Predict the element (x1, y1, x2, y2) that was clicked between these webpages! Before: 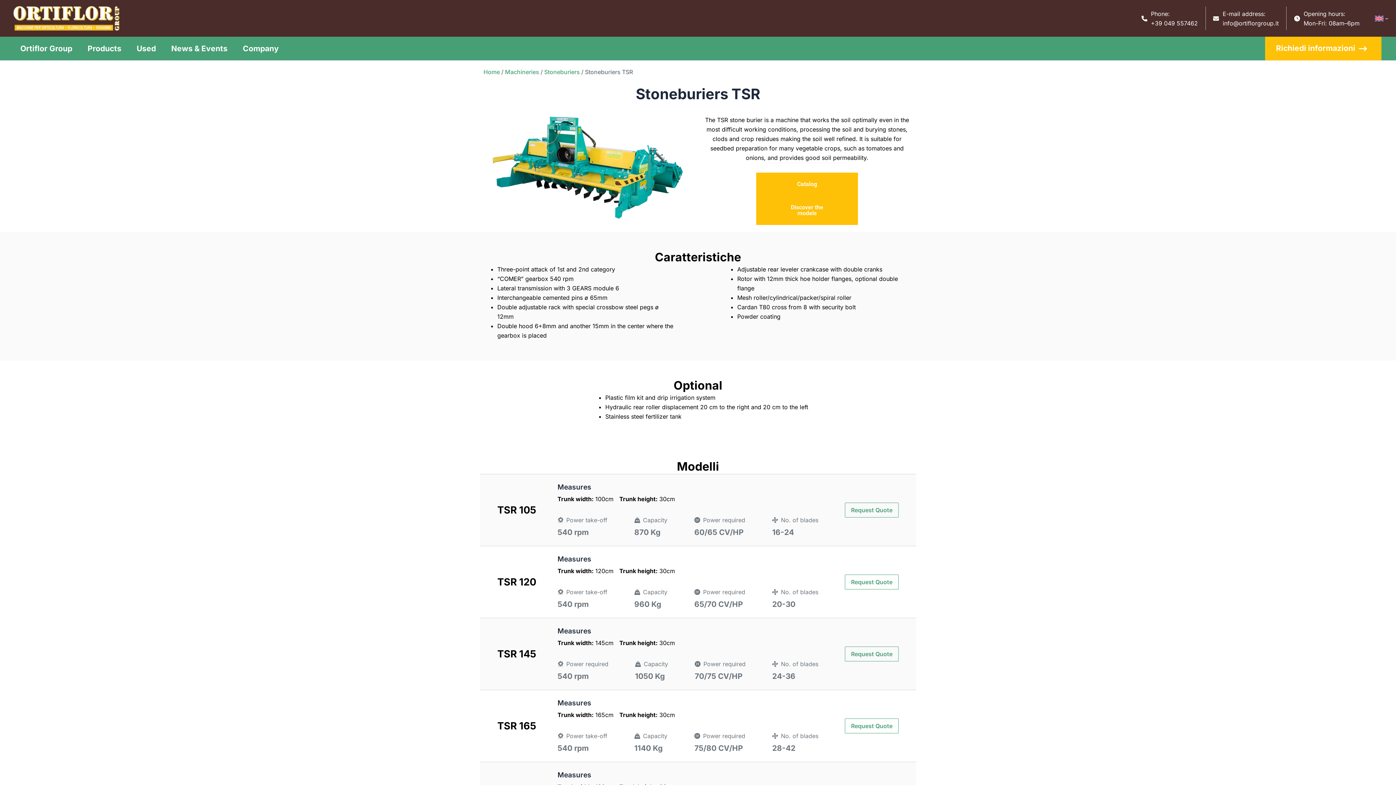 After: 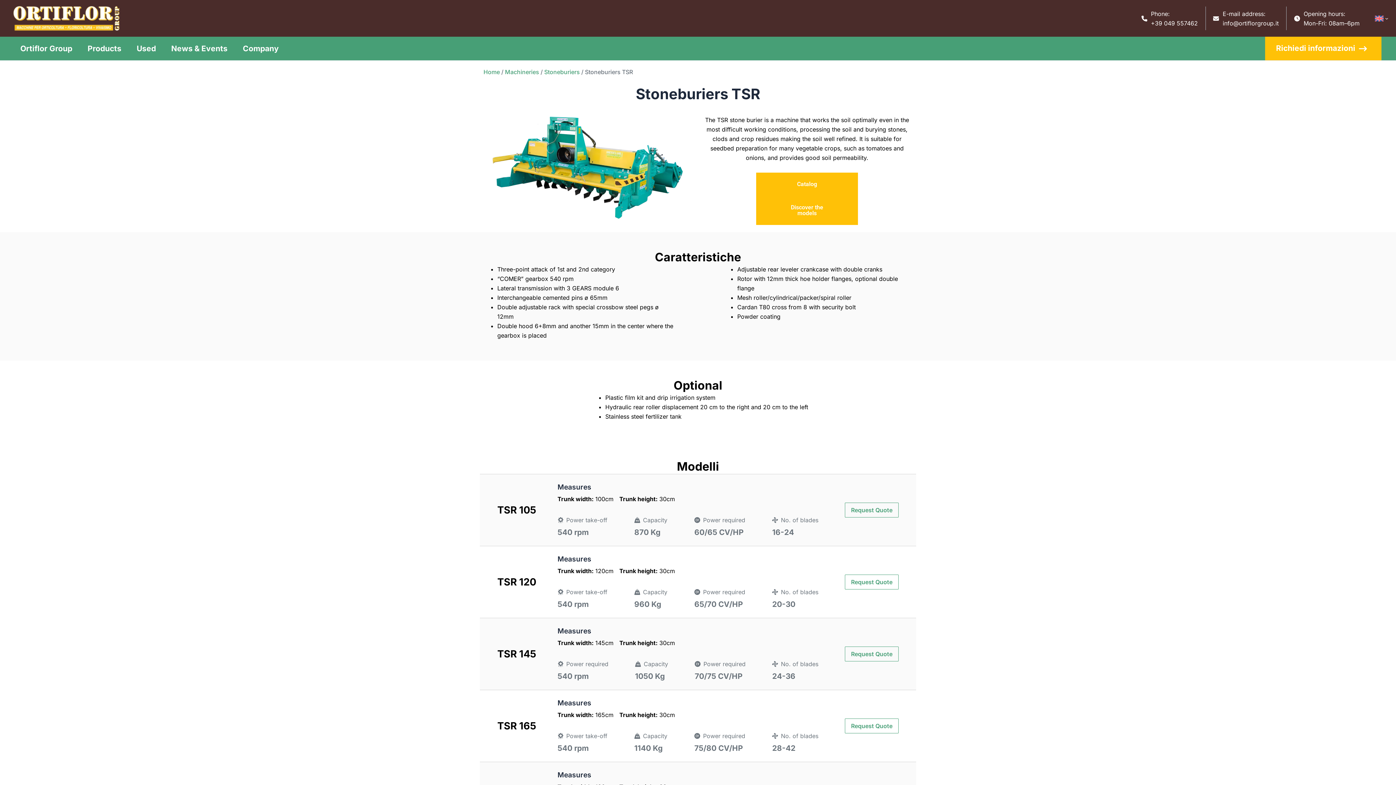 Action: label: +39 049 557462 bbox: (1151, 19, 1198, 26)